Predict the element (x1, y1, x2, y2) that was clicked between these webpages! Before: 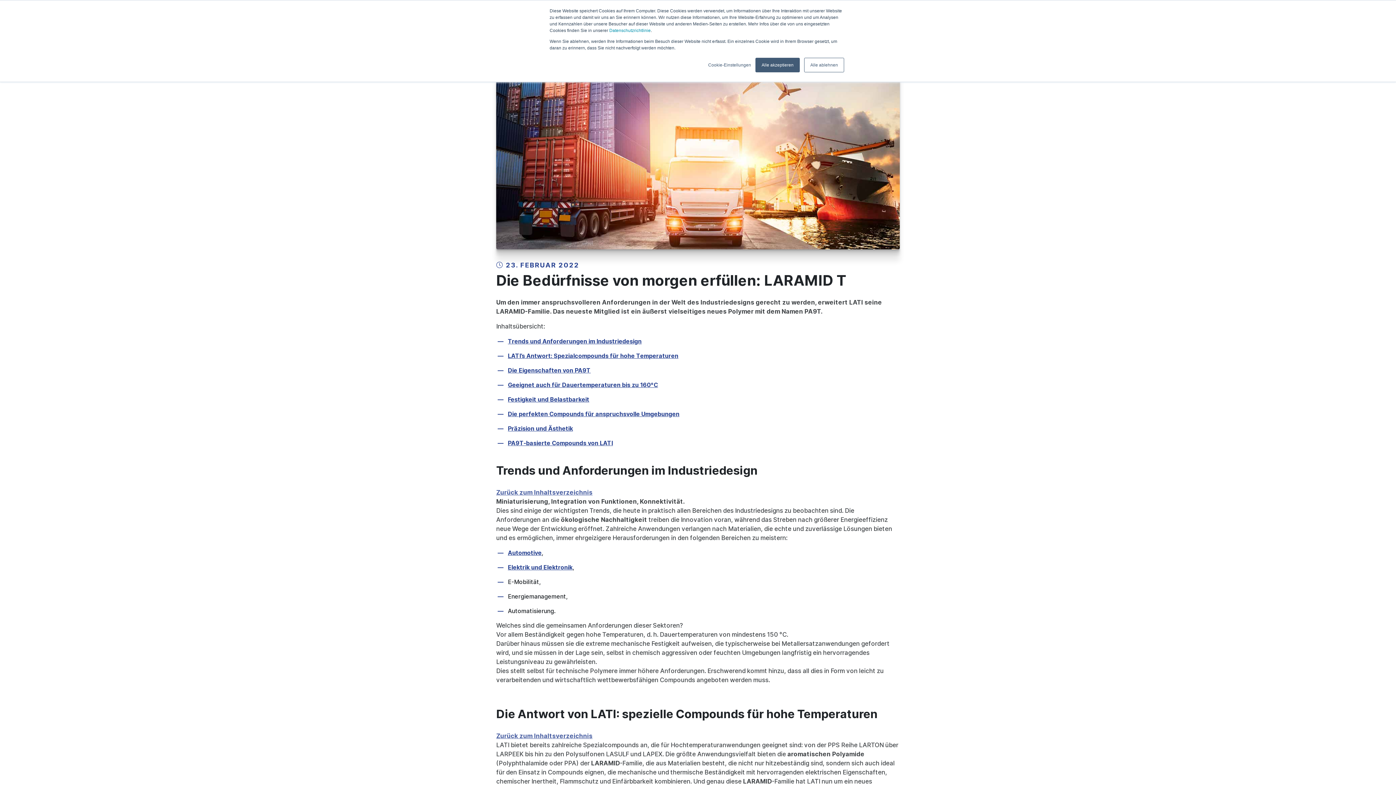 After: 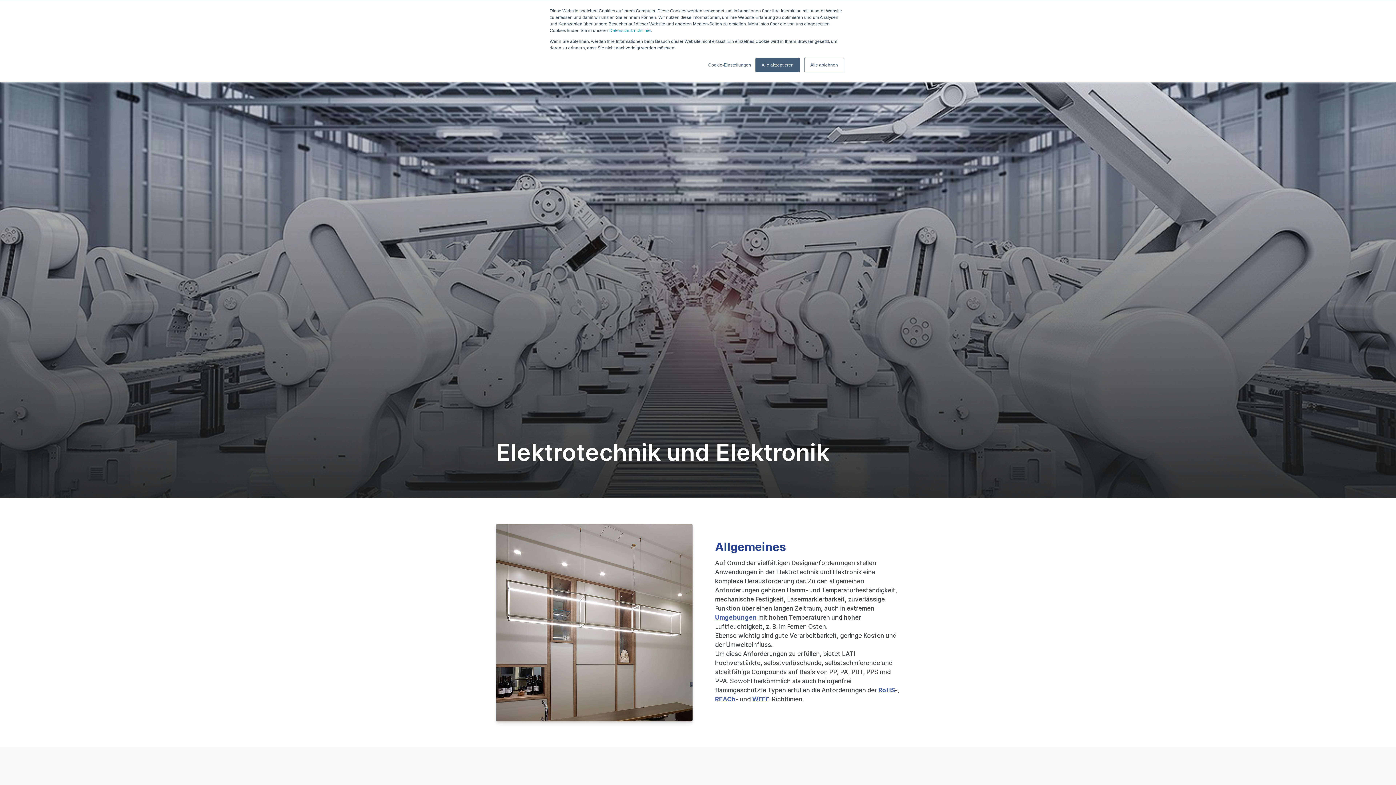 Action: label: Elektrik und Elektronik bbox: (508, 563, 572, 571)